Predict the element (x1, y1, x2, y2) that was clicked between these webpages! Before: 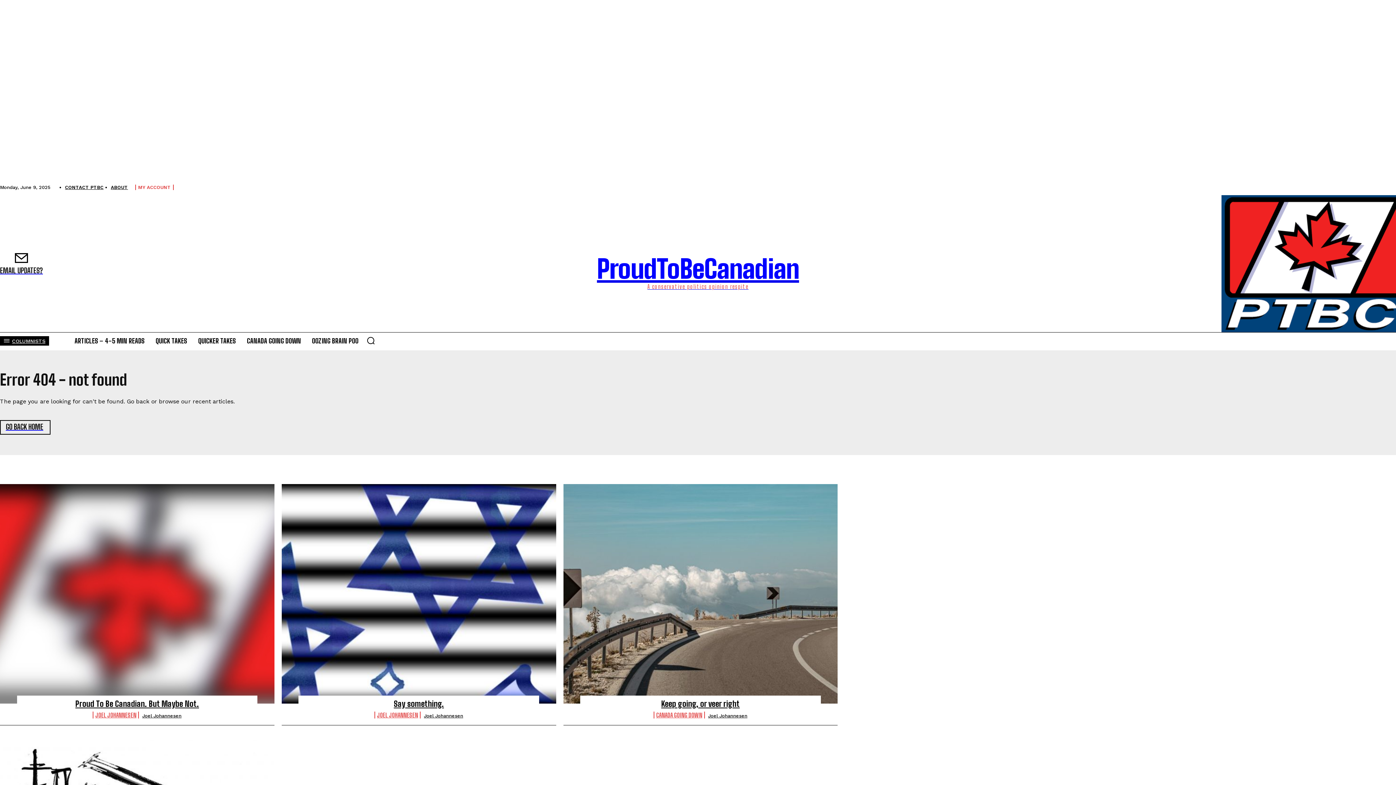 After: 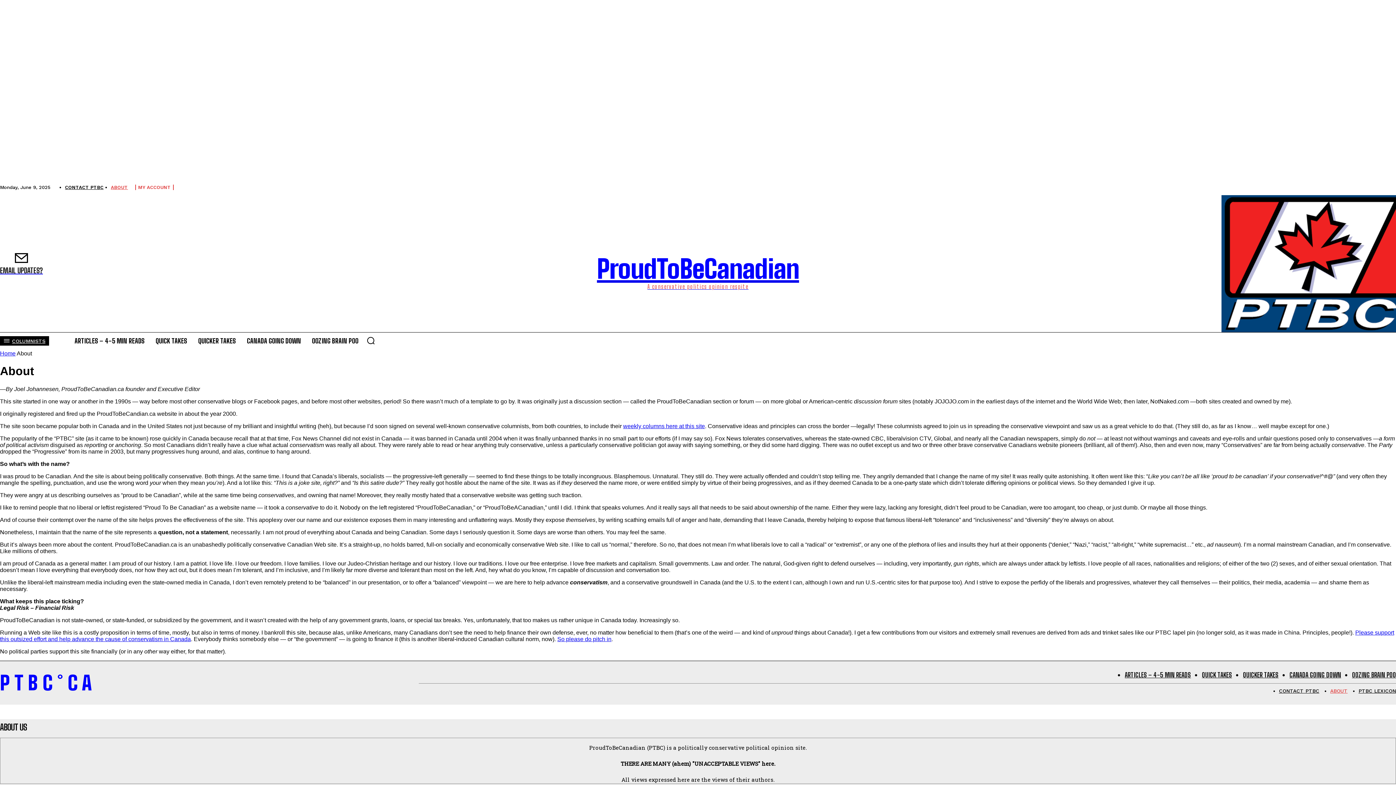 Action: bbox: (110, 184, 128, 190) label: ABOUT